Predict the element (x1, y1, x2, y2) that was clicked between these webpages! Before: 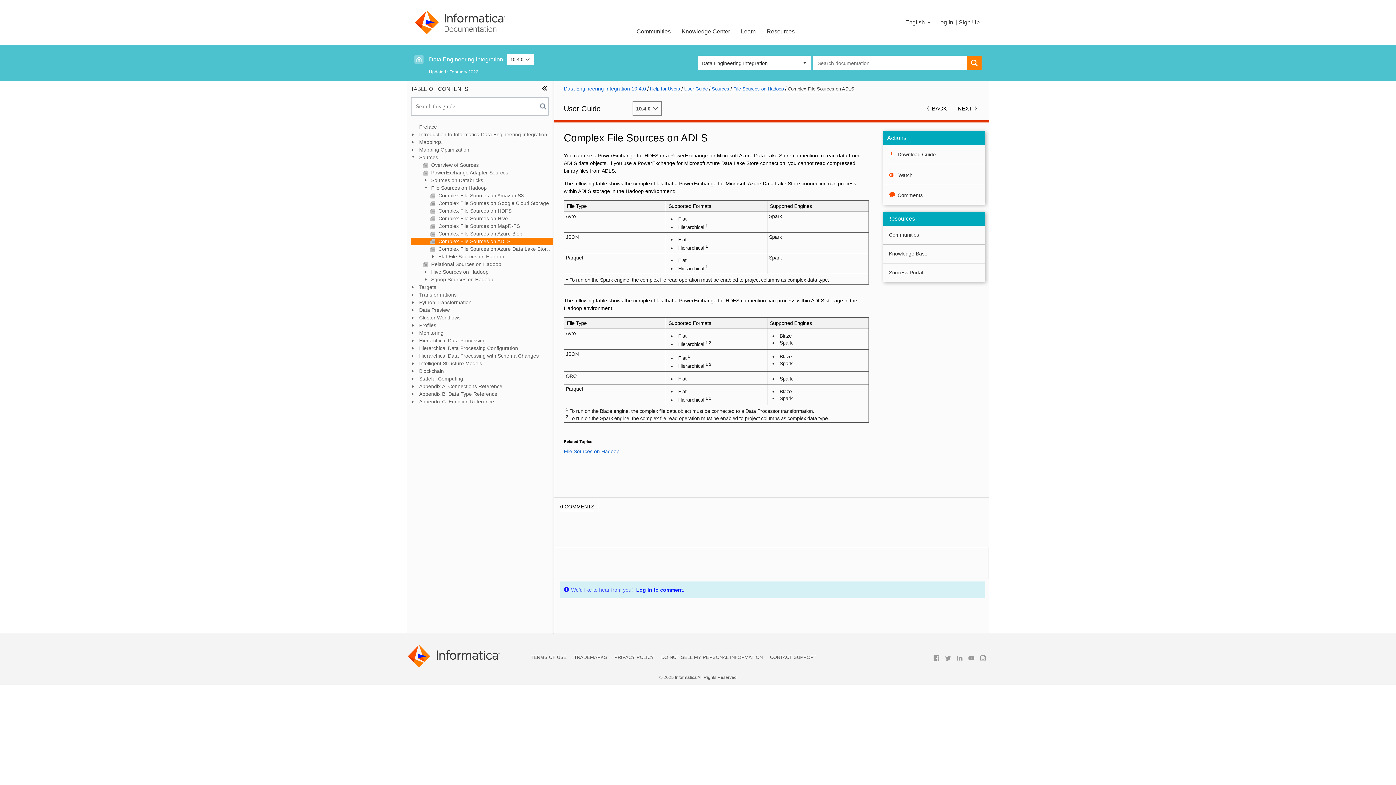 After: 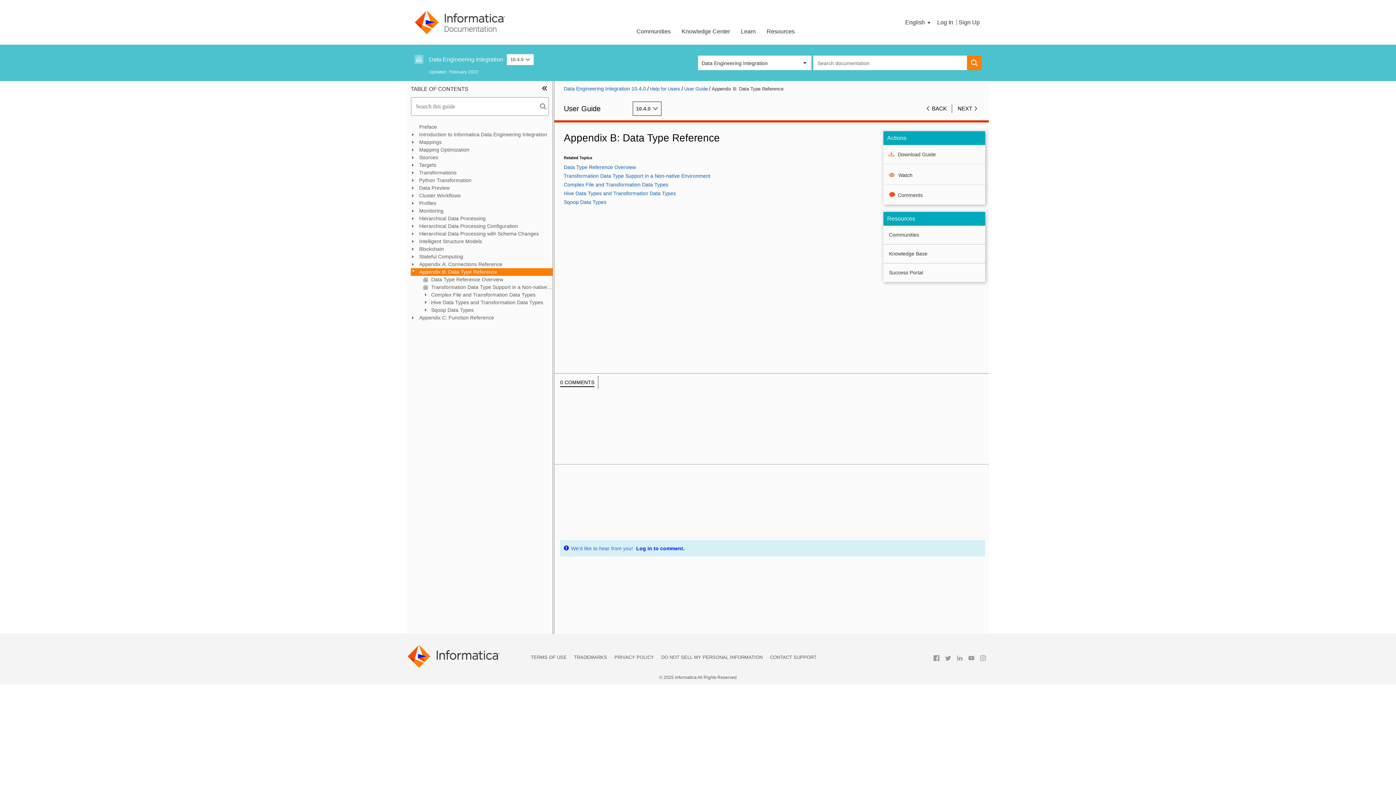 Action: bbox: (410, 390, 552, 398) label: Appendix B: Data Type Reference